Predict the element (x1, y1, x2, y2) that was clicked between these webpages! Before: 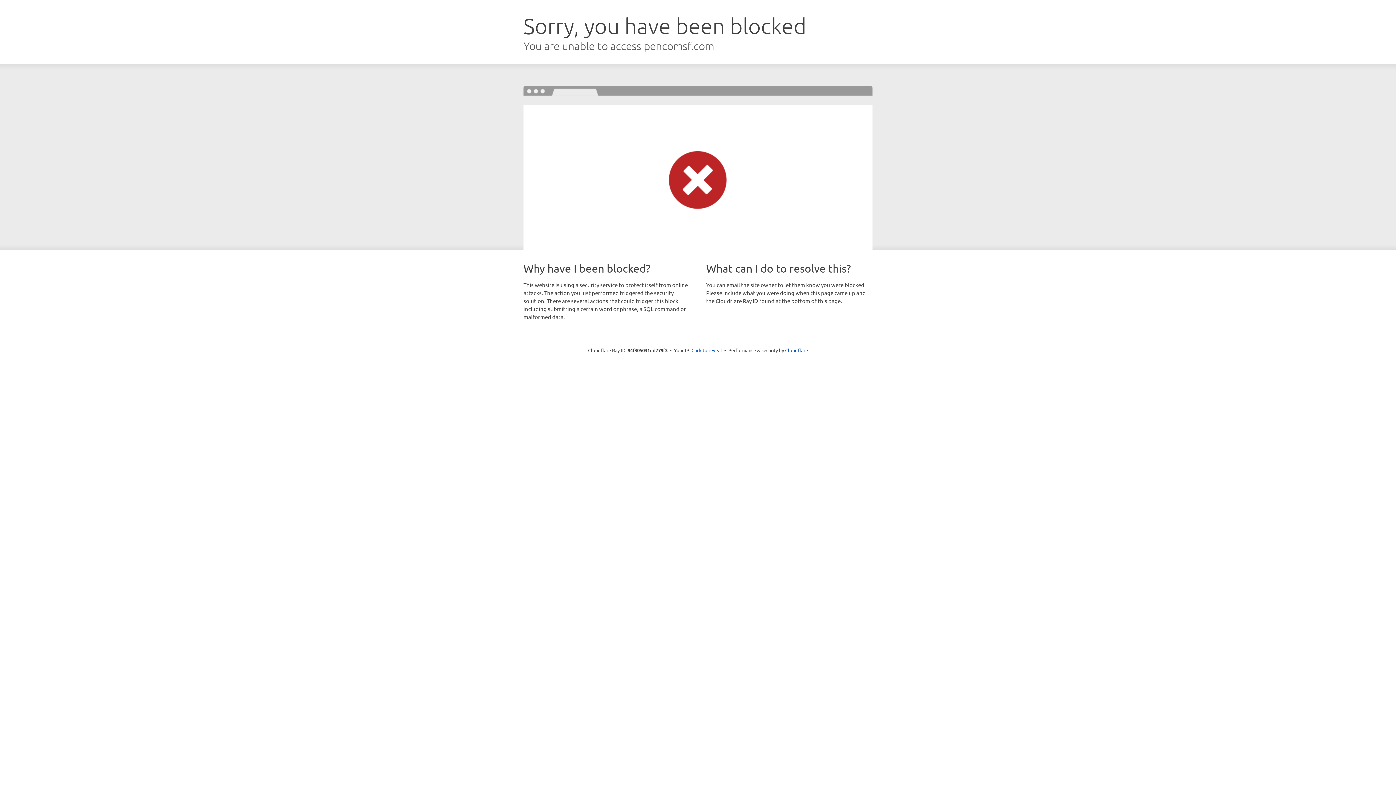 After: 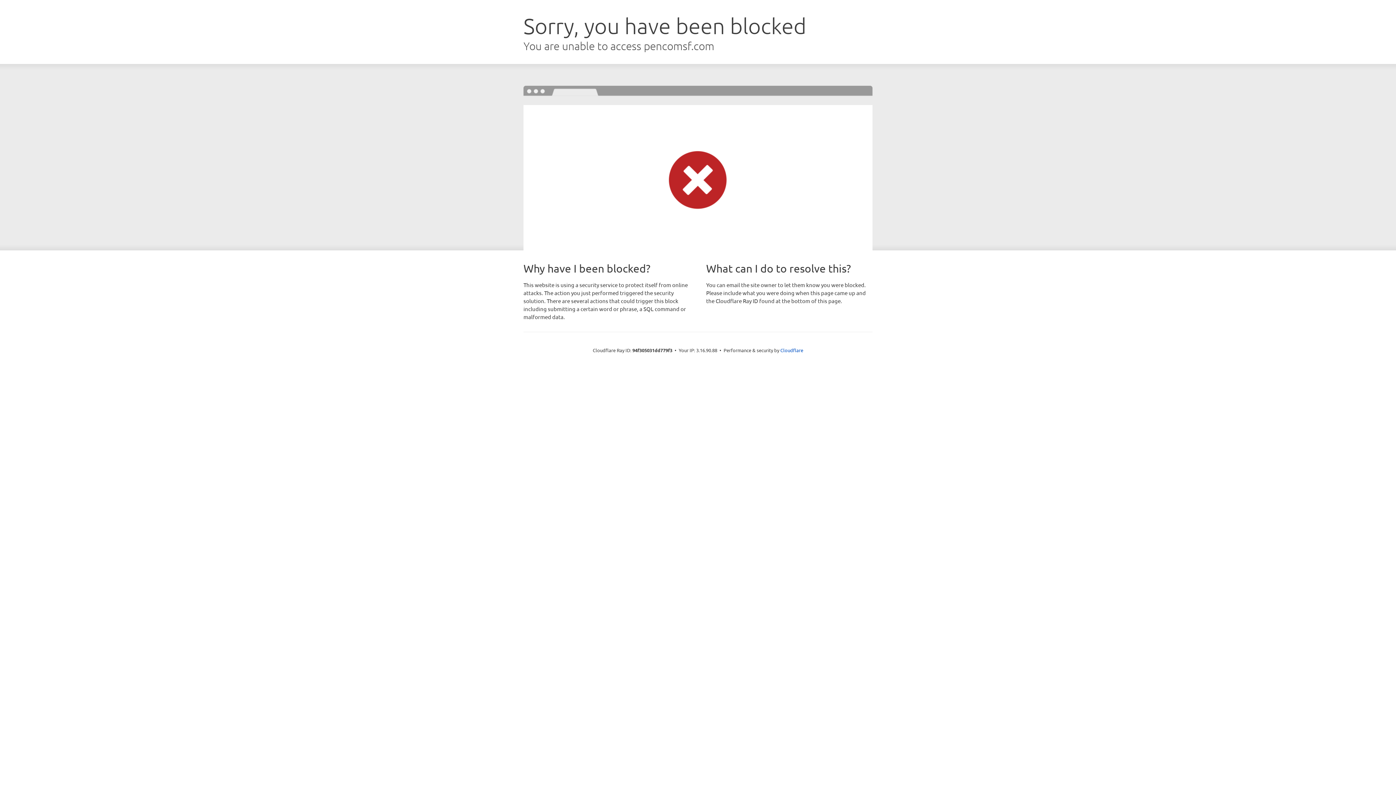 Action: label: Click to reveal bbox: (691, 346, 722, 353)